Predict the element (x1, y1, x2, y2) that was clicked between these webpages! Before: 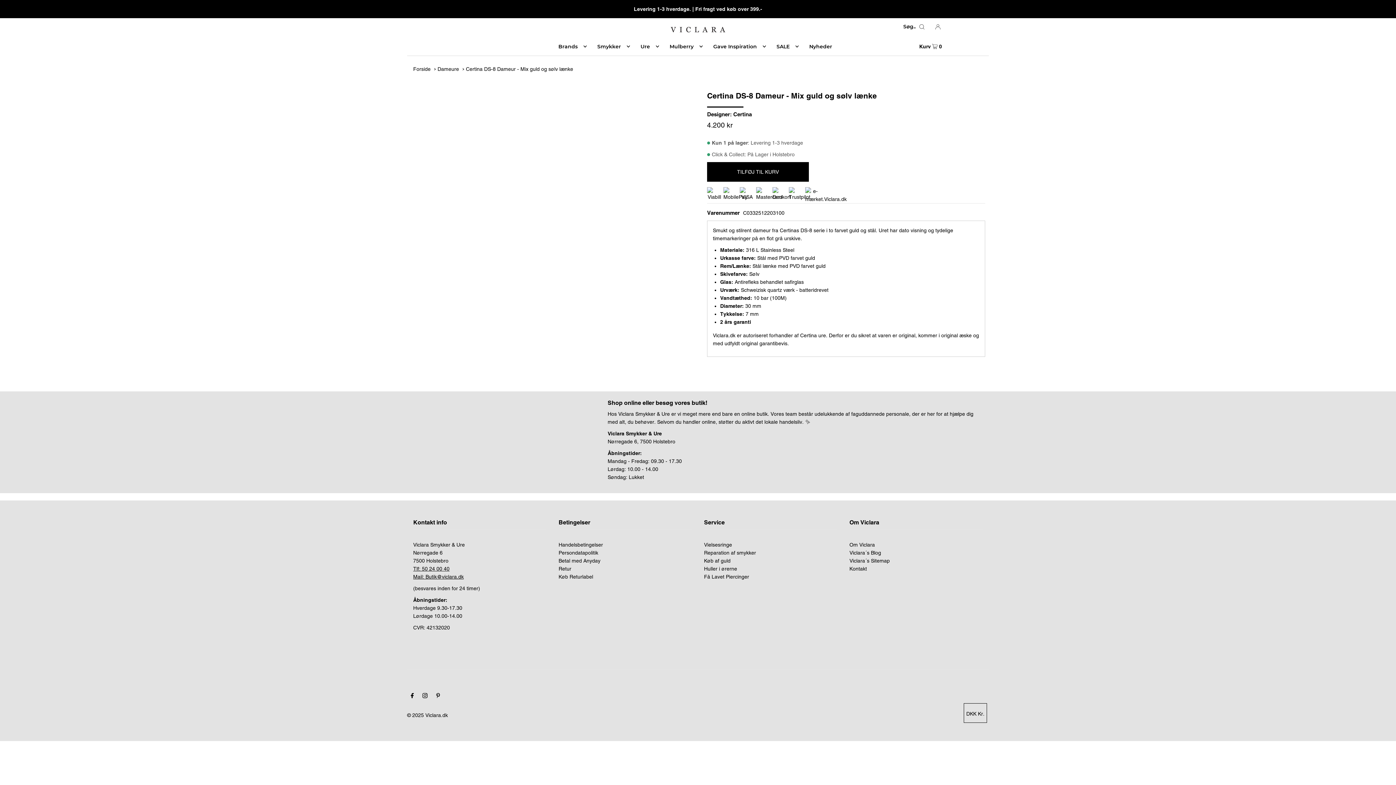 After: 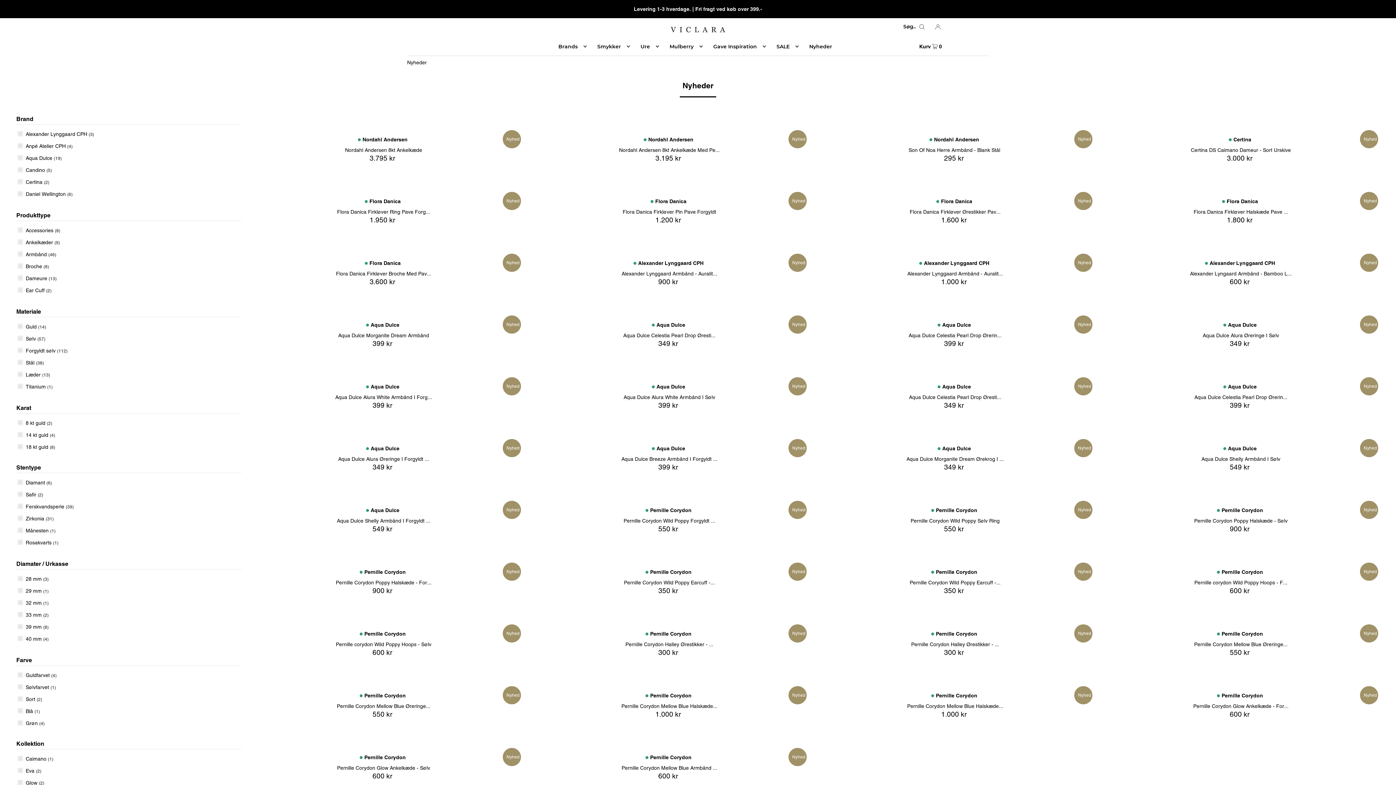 Action: label: Nyheder bbox: (805, 37, 835, 55)